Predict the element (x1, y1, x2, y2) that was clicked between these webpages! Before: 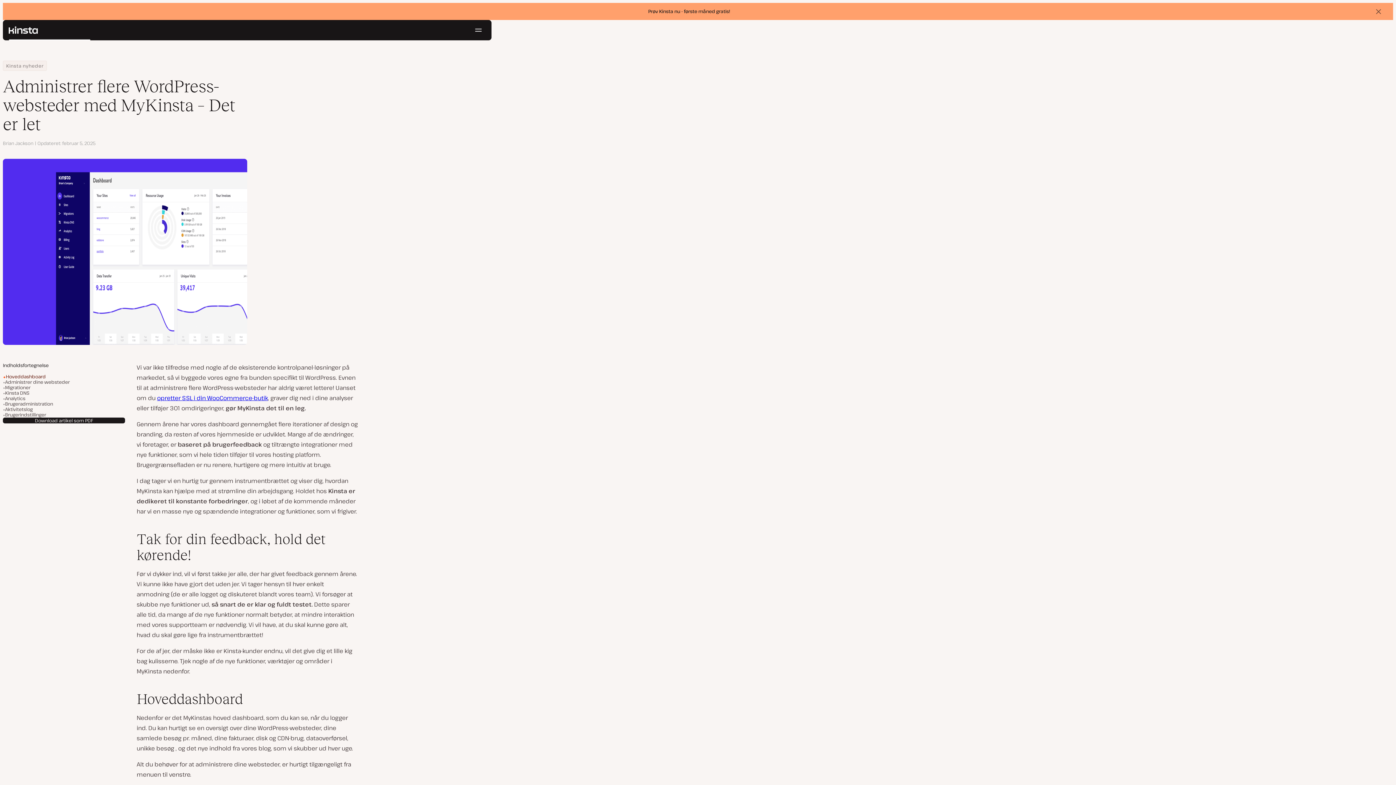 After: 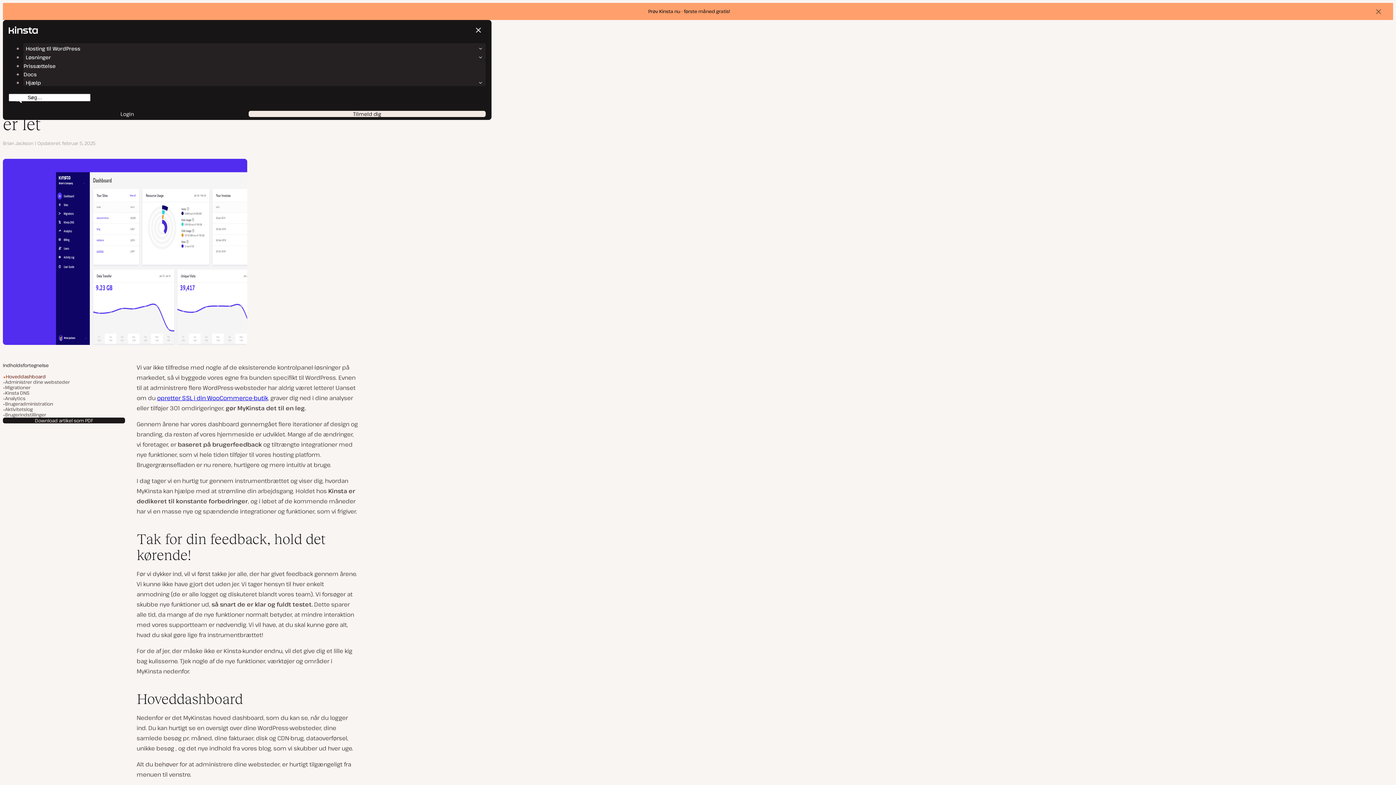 Action: bbox: (471, 22, 485, 37) label: Hamburgermenu